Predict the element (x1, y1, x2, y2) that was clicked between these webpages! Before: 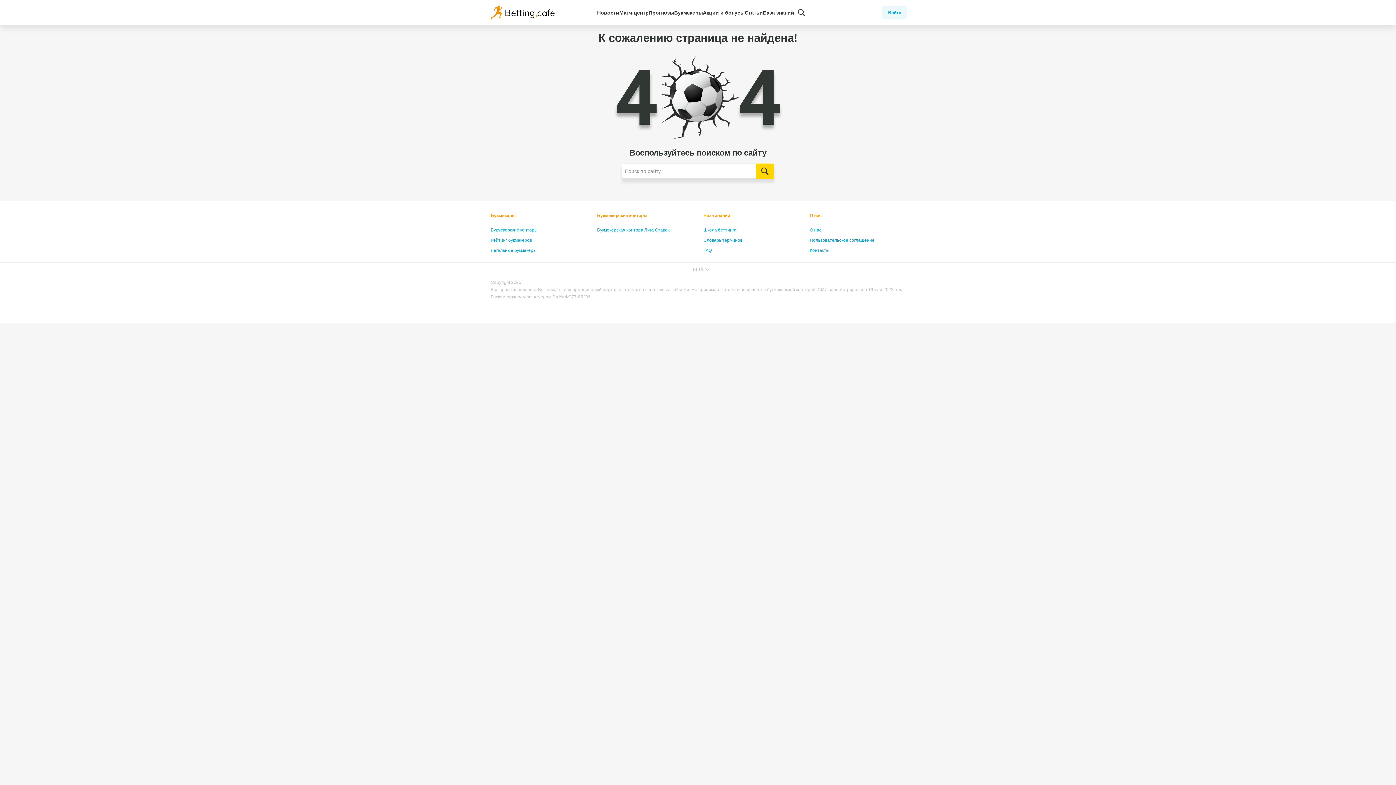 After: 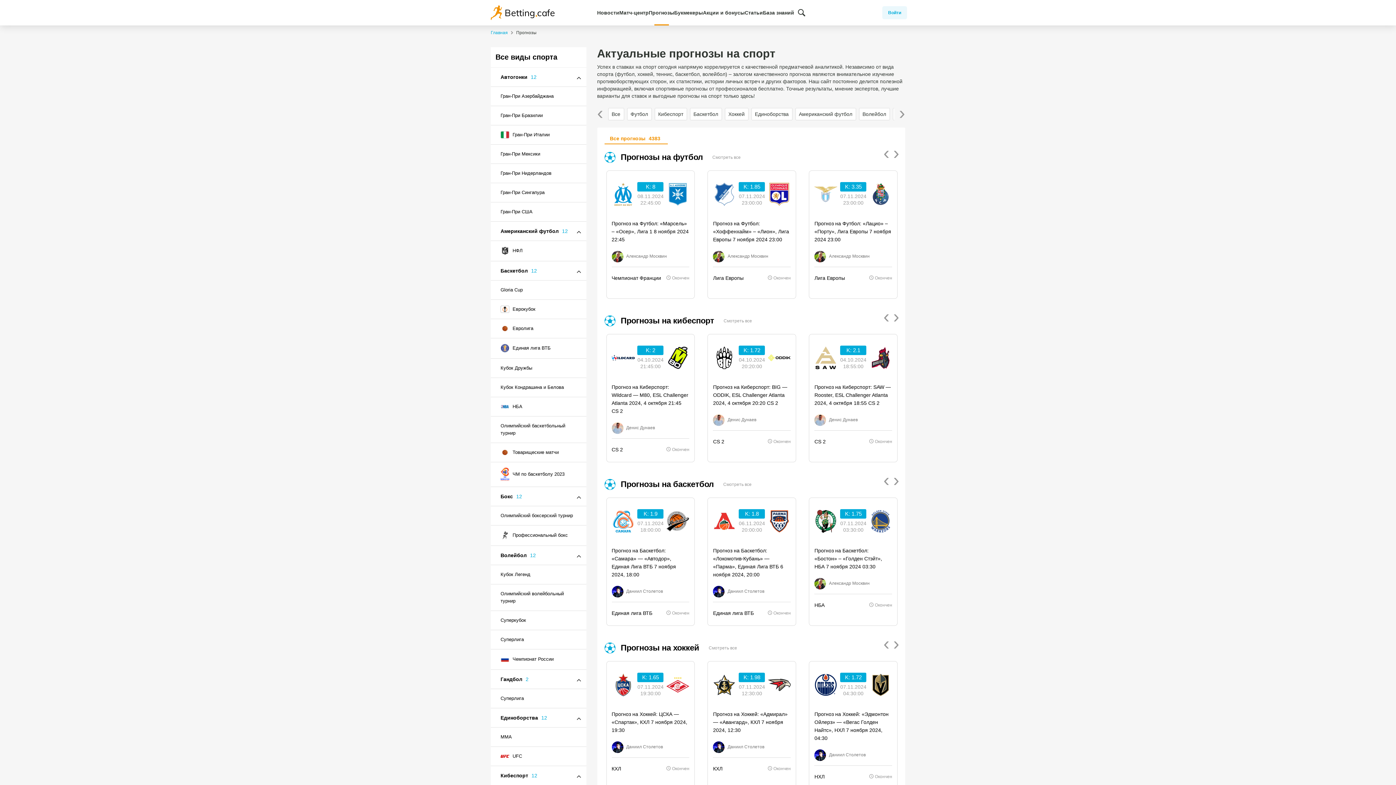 Action: label: Прогнозы bbox: (648, 0, 674, 25)